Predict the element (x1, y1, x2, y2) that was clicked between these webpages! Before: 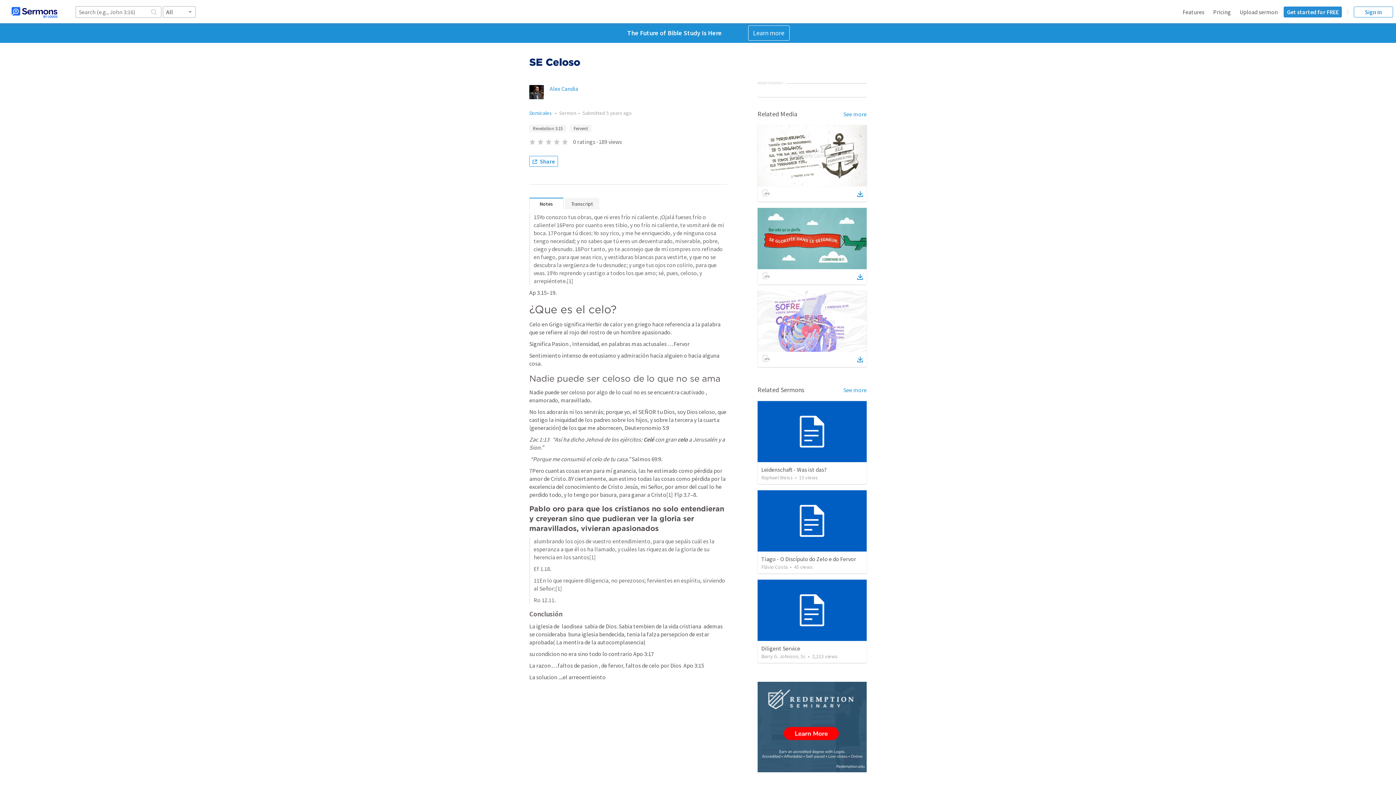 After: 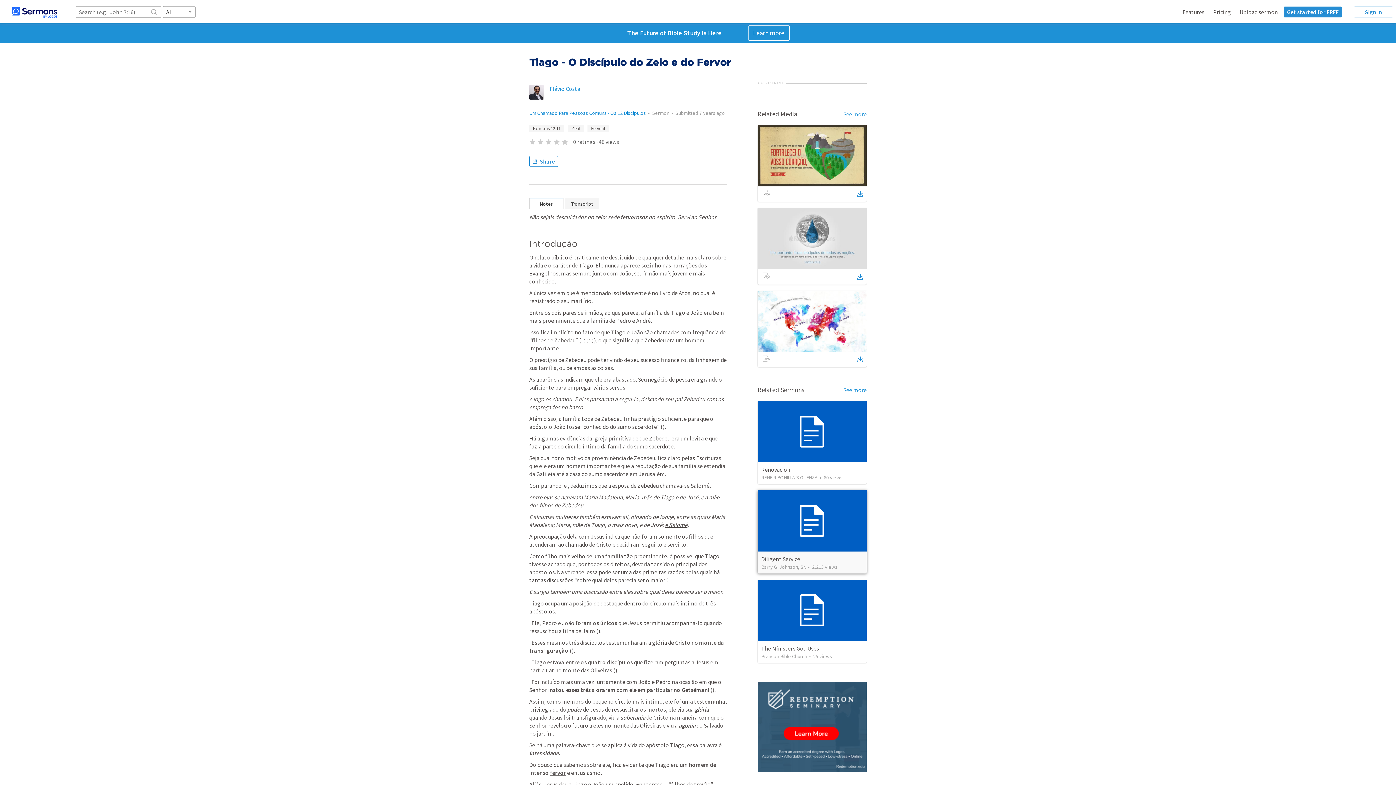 Action: bbox: (761, 555, 856, 562) label: Tiago - O Discípulo do Zelo e do Fervor